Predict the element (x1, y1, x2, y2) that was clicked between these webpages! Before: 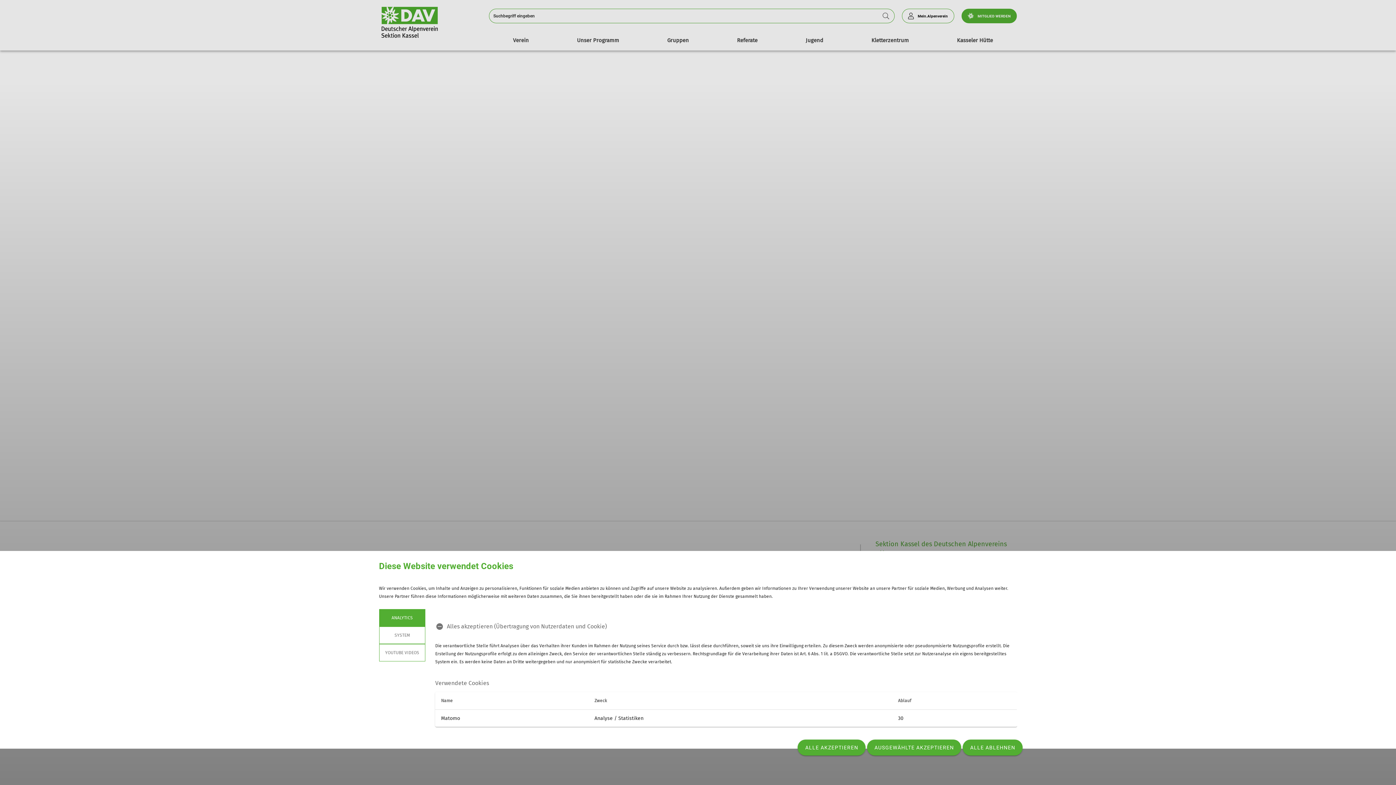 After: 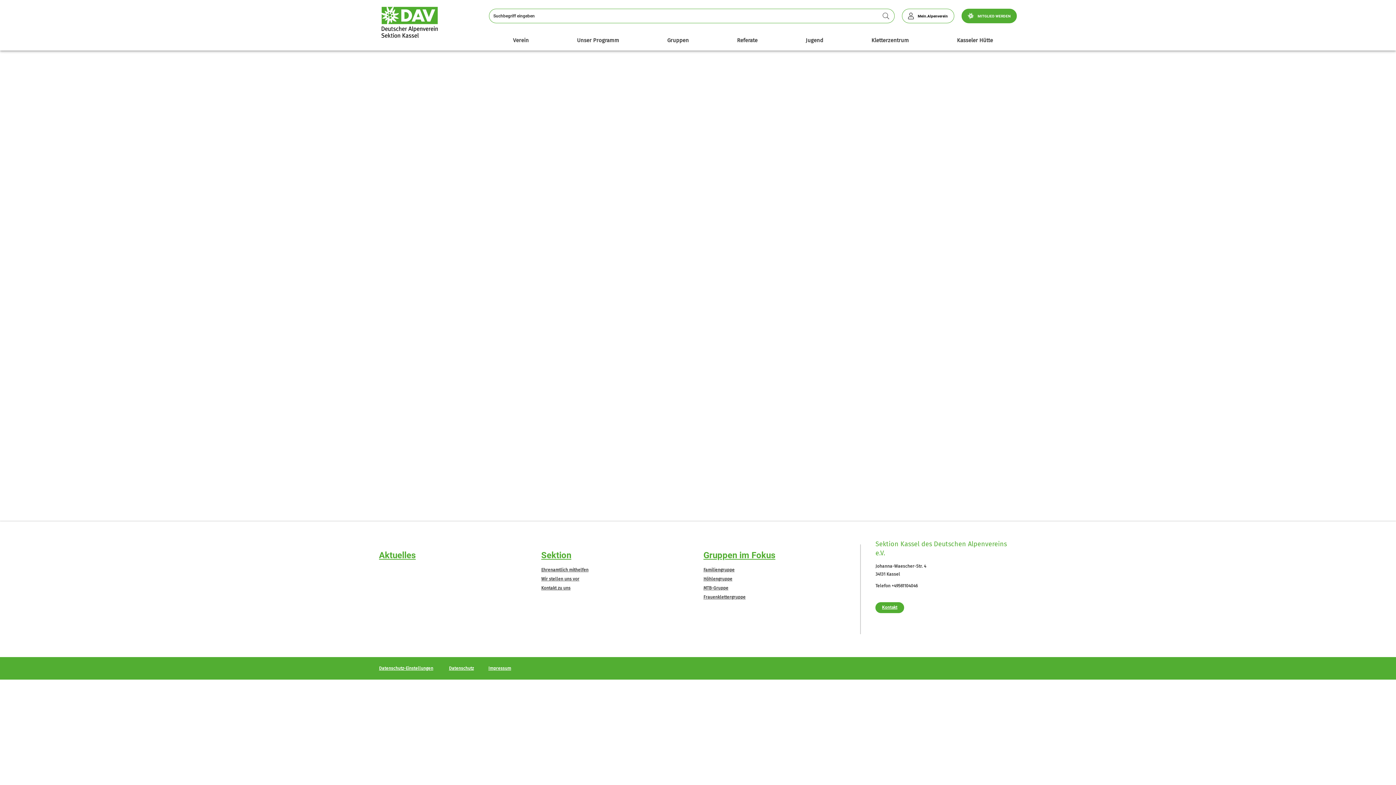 Action: label: ALLE ABLEHNEN bbox: (962, 740, 1022, 756)